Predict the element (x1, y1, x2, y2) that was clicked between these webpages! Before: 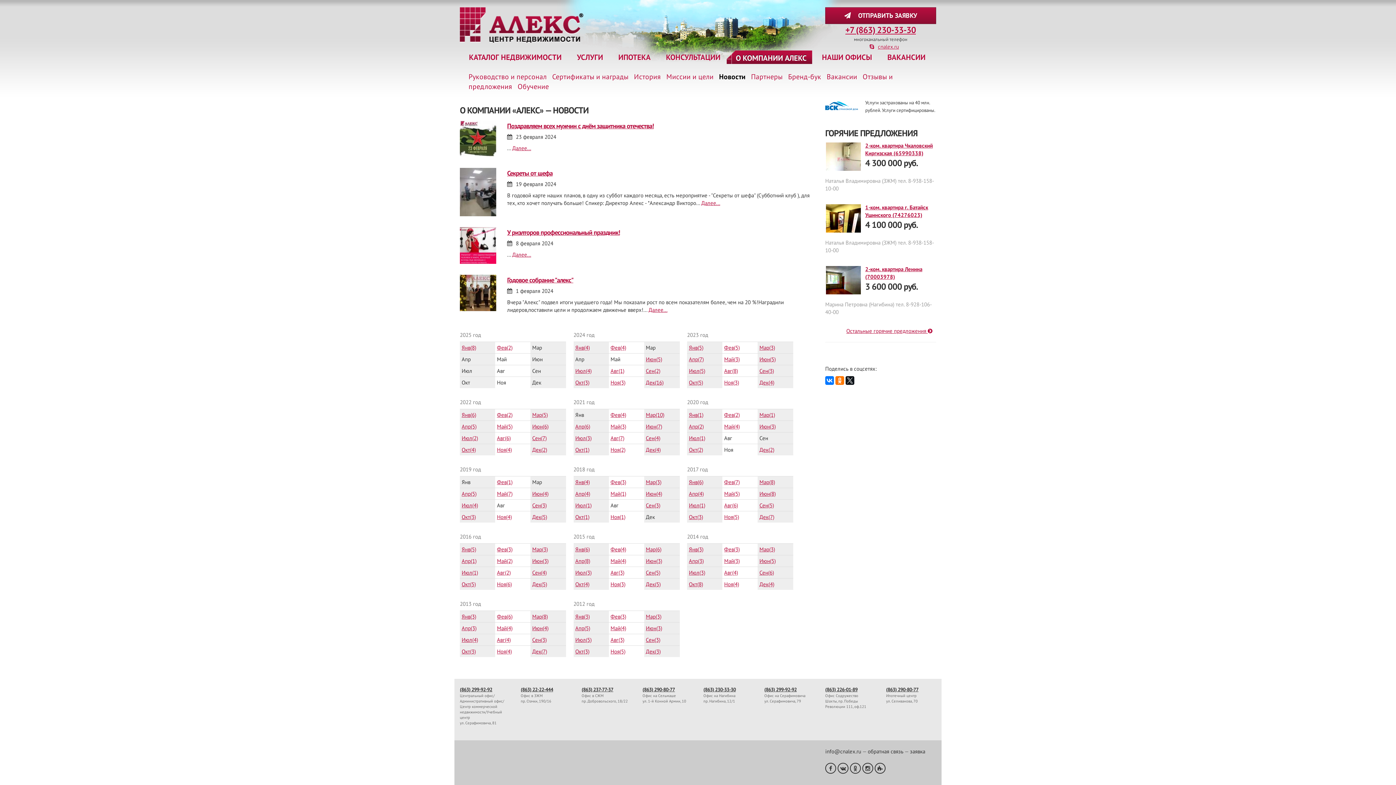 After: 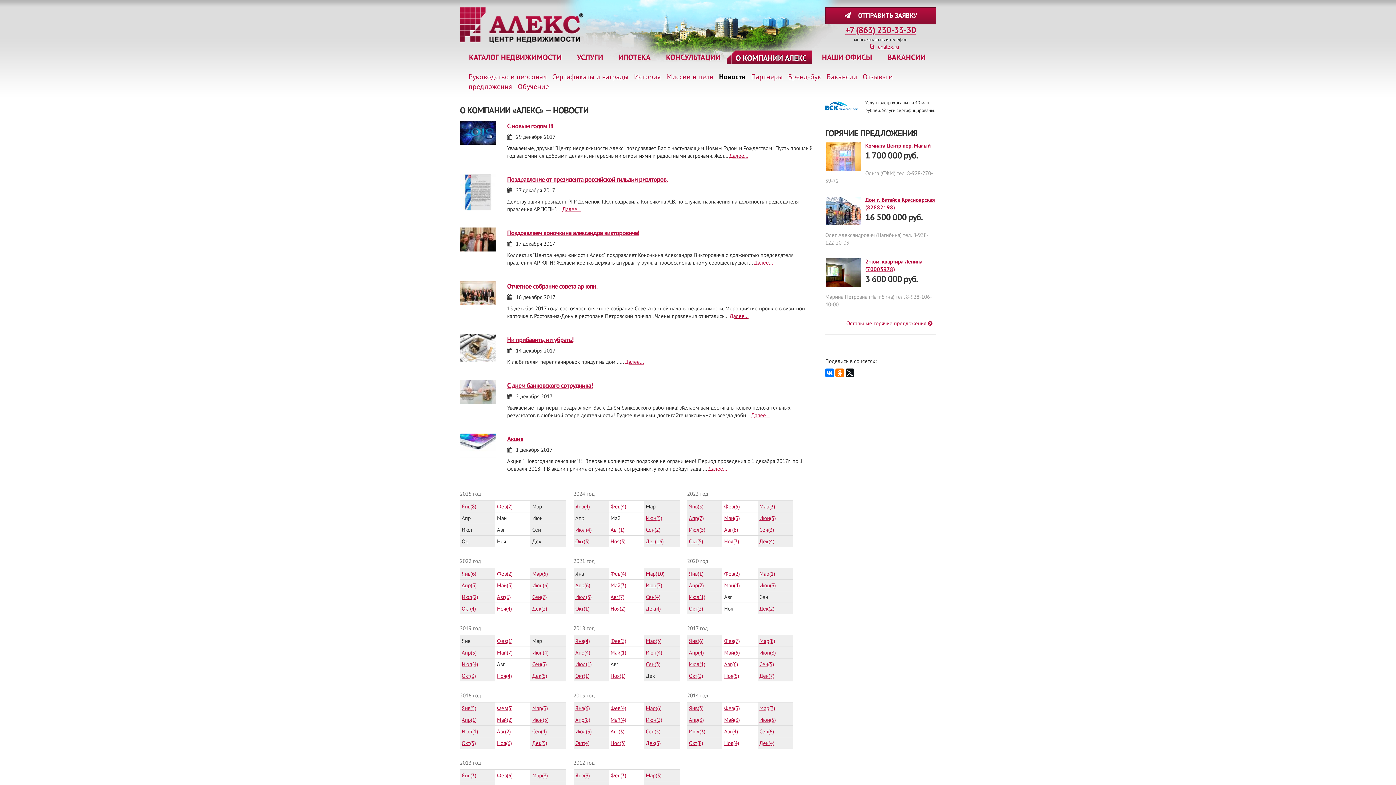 Action: bbox: (759, 513, 774, 520) label: Дек(7)